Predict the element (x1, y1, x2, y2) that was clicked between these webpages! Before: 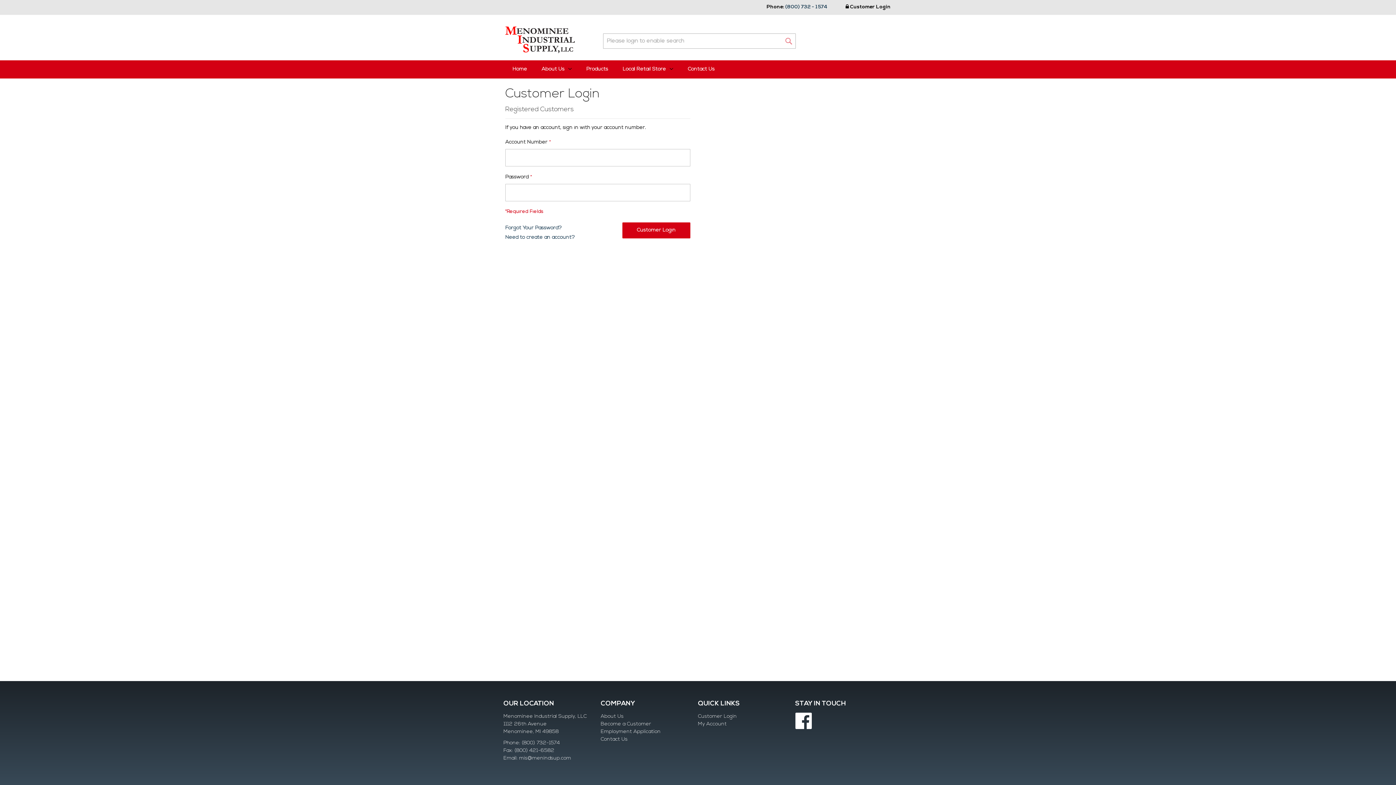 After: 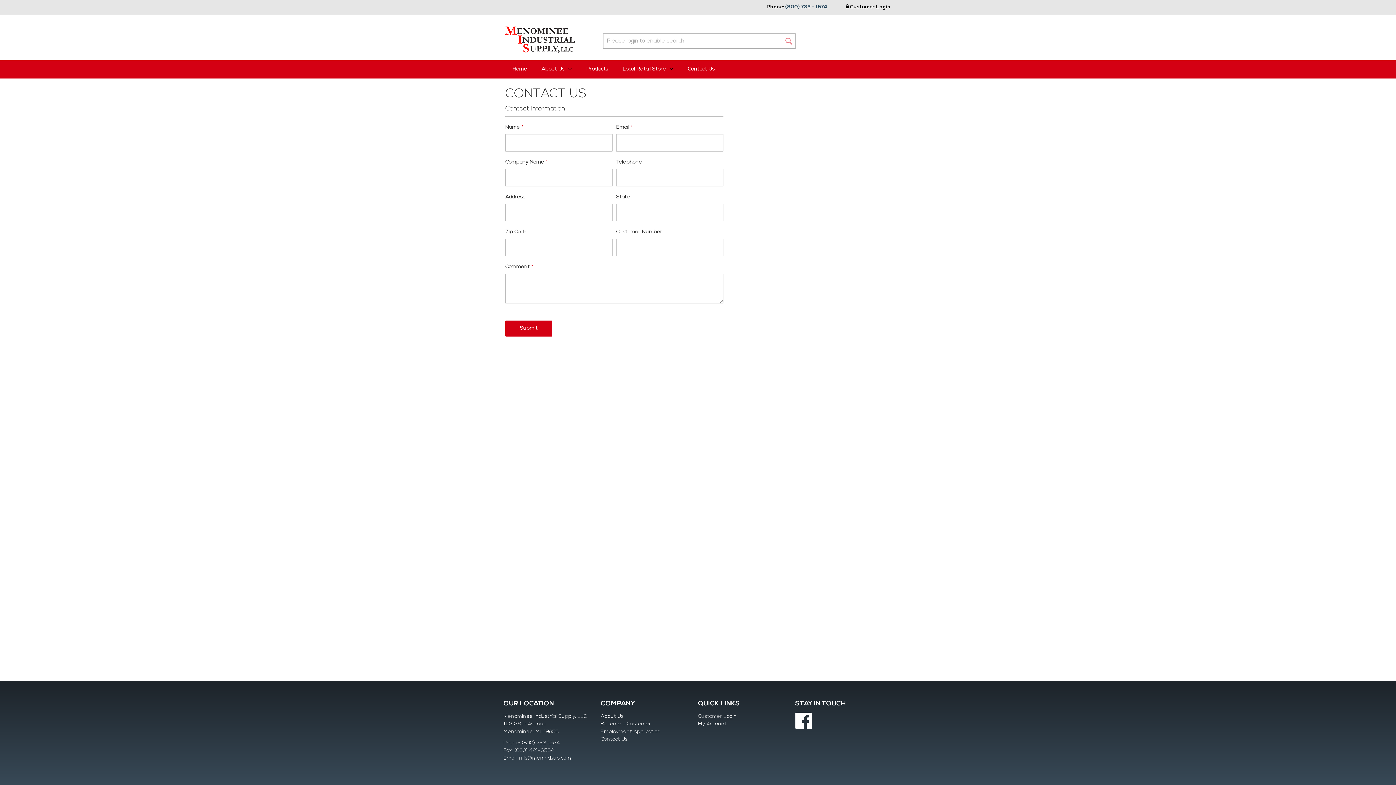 Action: bbox: (600, 737, 627, 742) label: Contact Us